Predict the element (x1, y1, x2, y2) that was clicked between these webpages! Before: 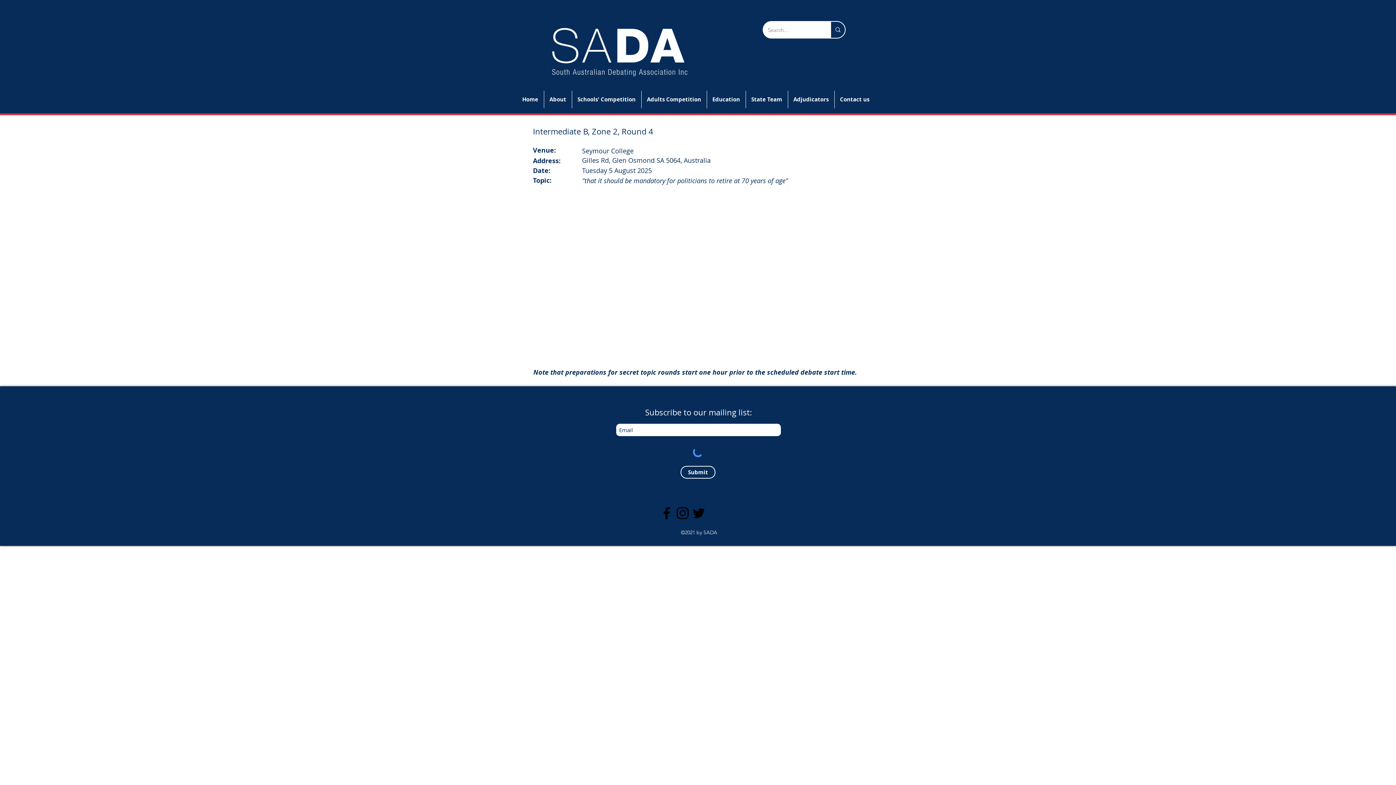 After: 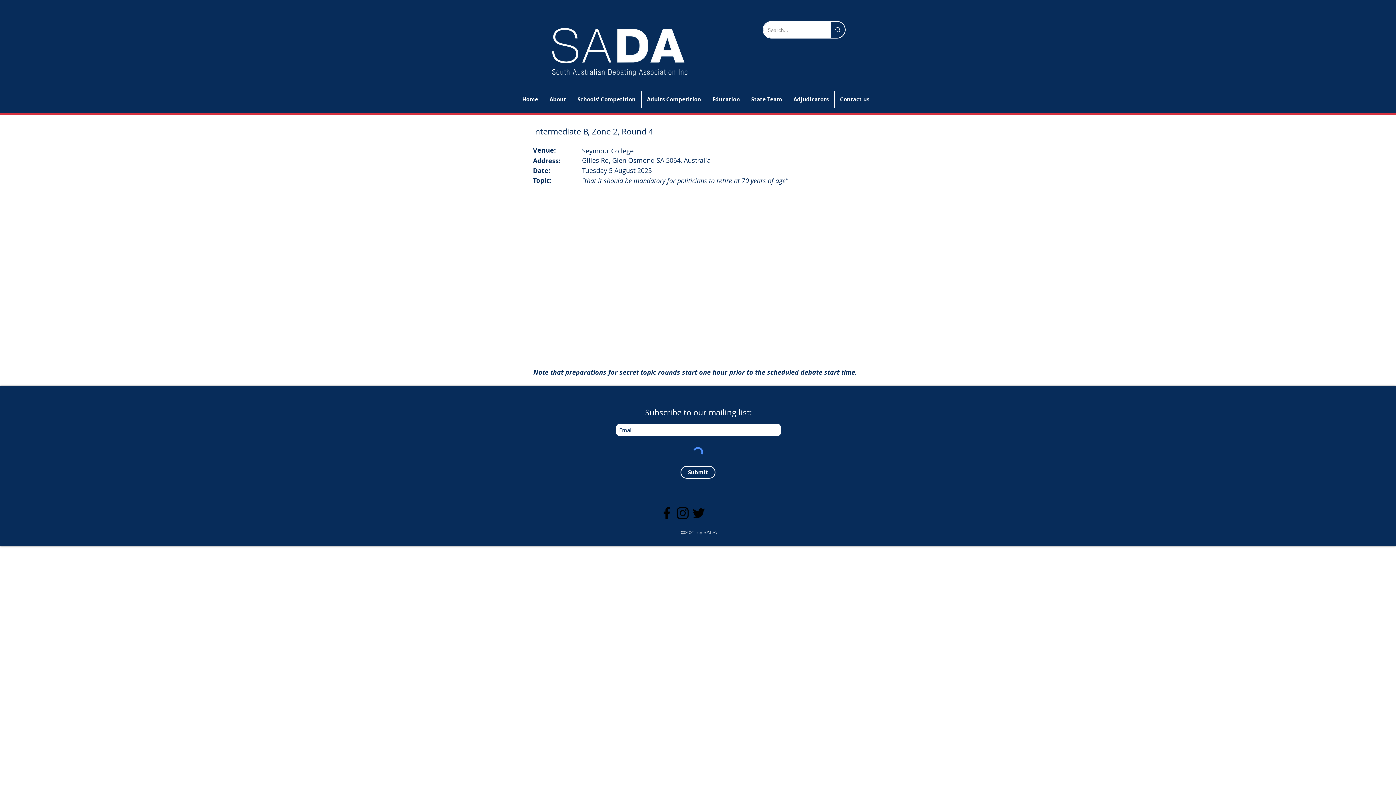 Action: bbox: (746, 90, 787, 108) label: State Team